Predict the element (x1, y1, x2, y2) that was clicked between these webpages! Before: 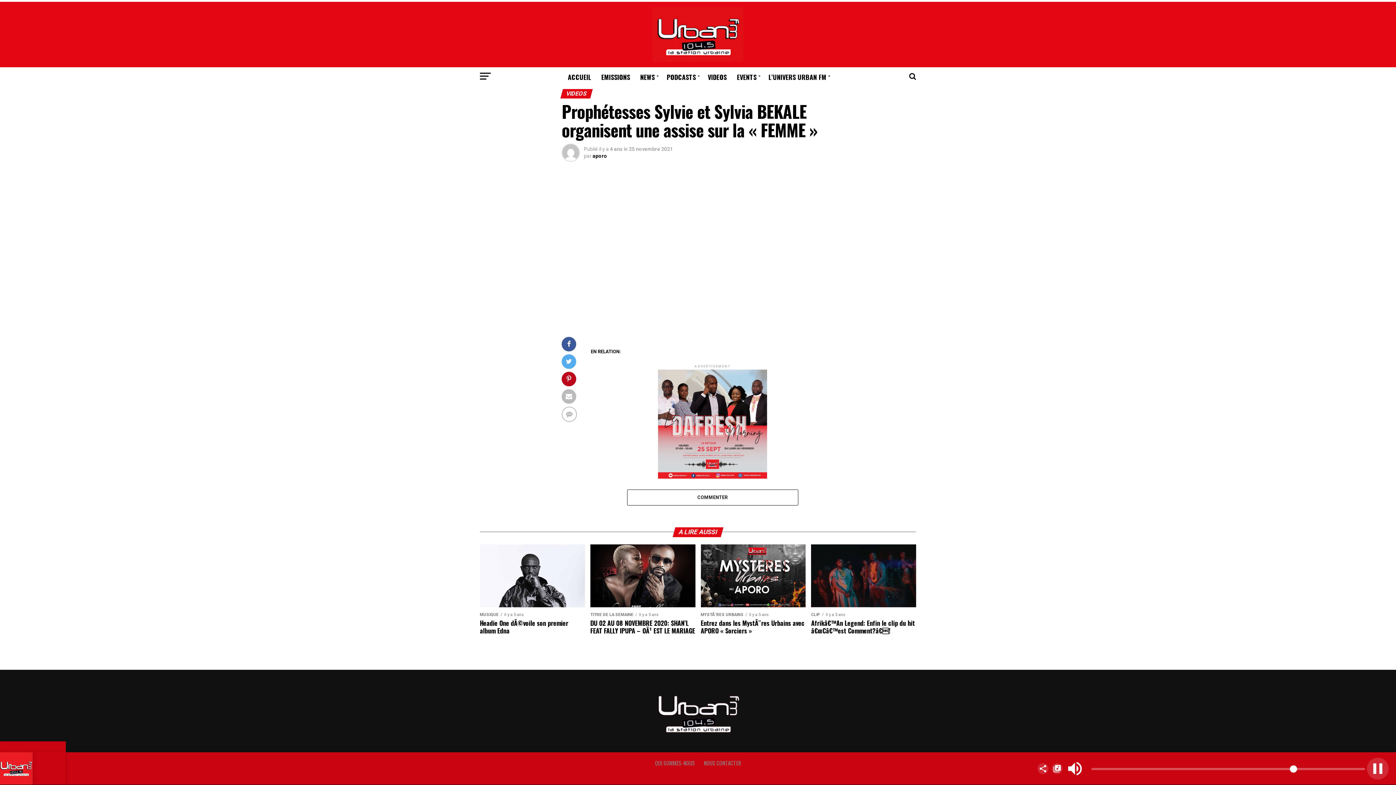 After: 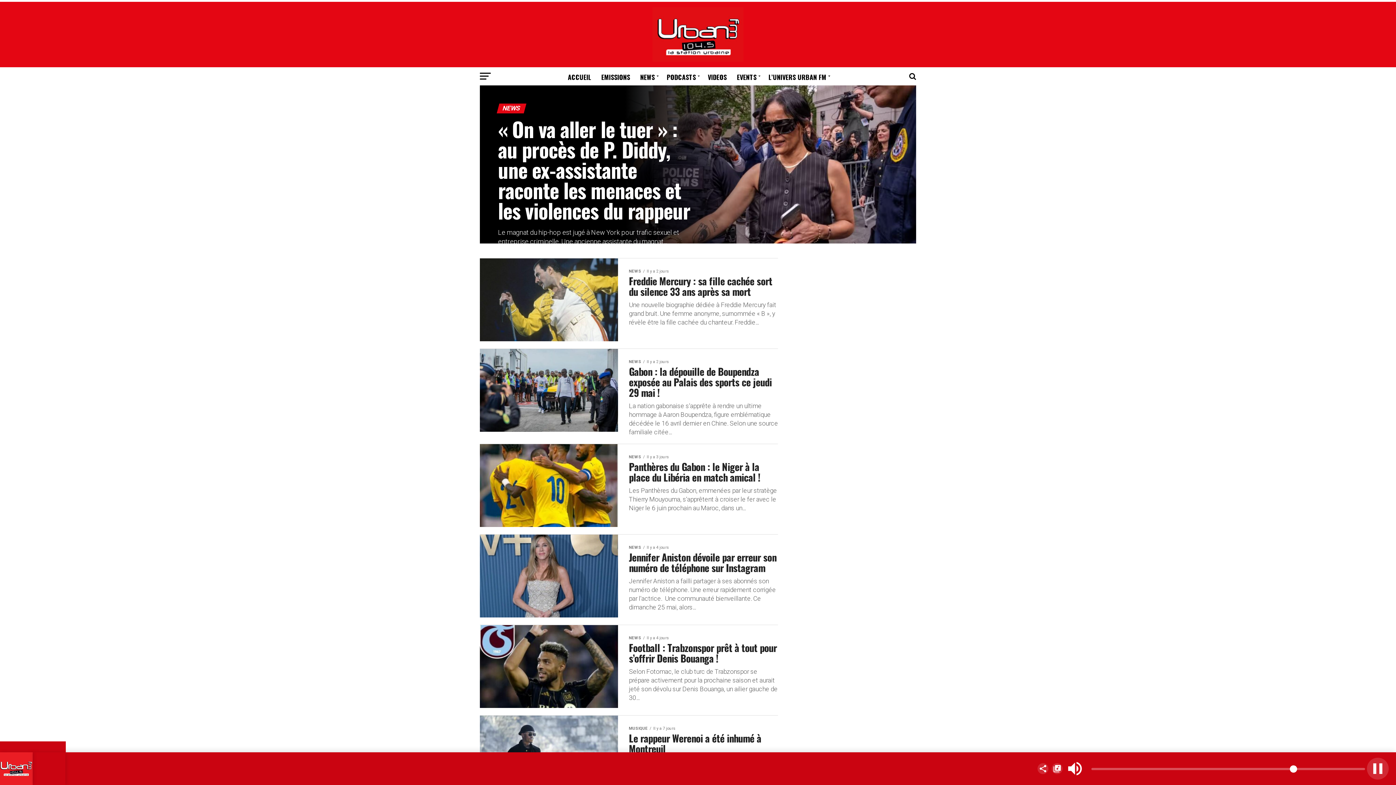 Action: label: NEWS bbox: (636, 67, 661, 86)